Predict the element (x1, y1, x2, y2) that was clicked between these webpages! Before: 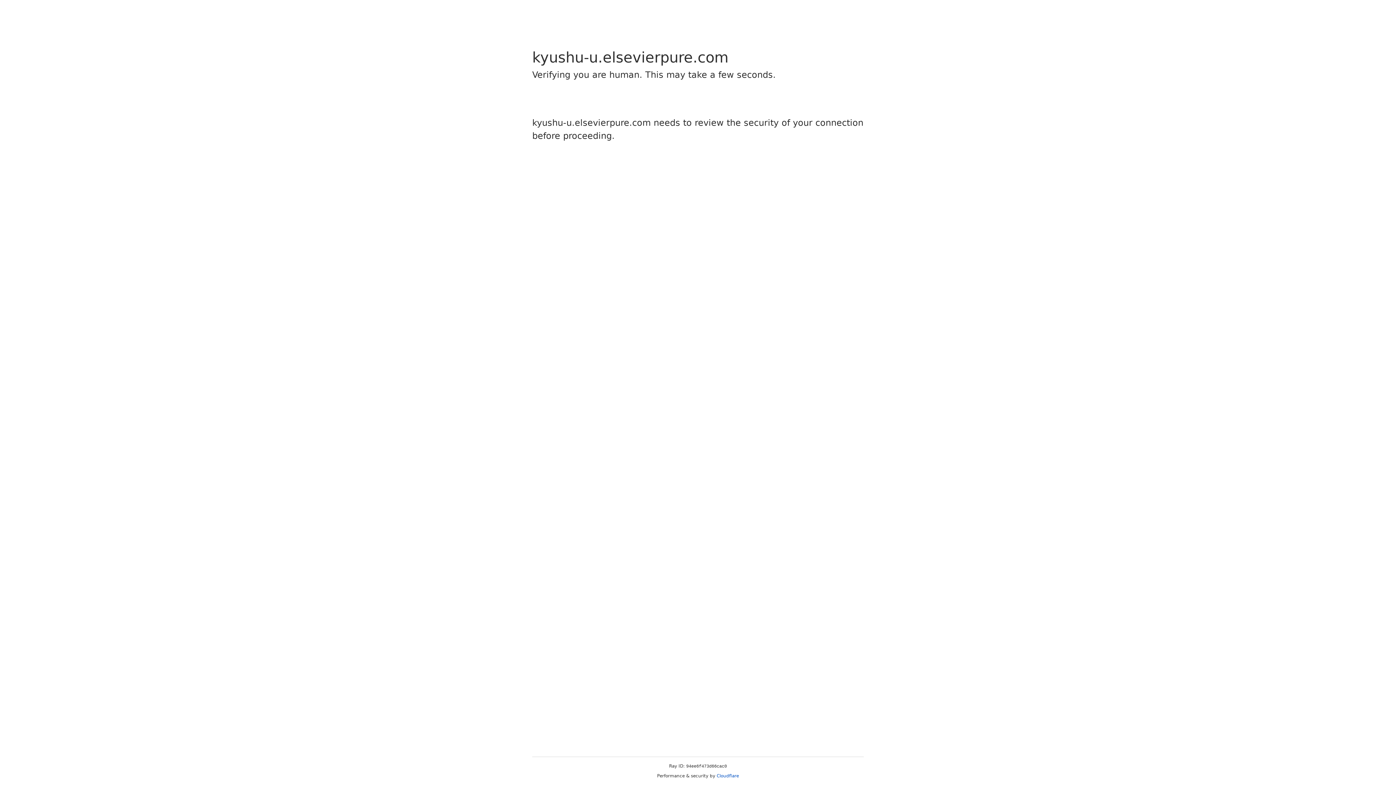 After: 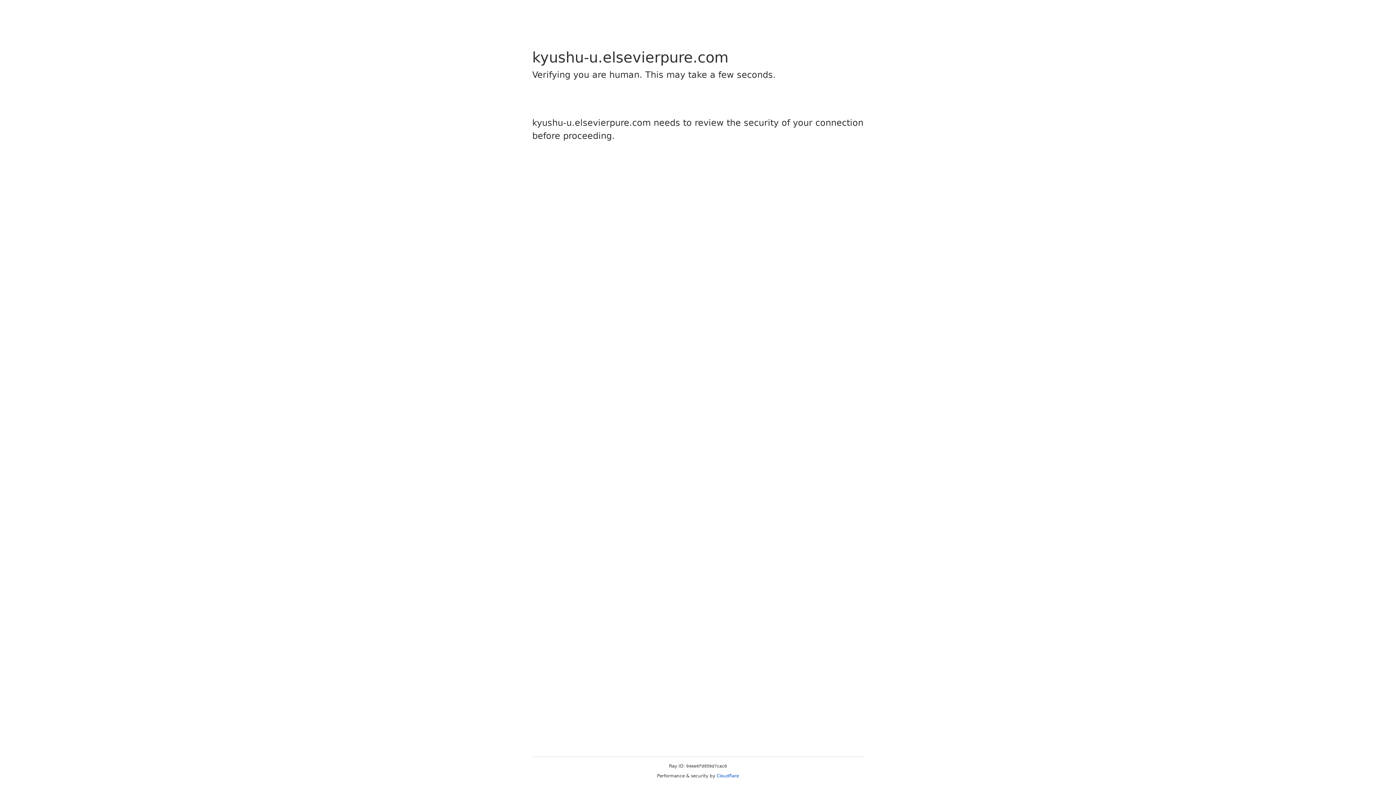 Action: bbox: (716, 773, 739, 778) label: Cloudflare